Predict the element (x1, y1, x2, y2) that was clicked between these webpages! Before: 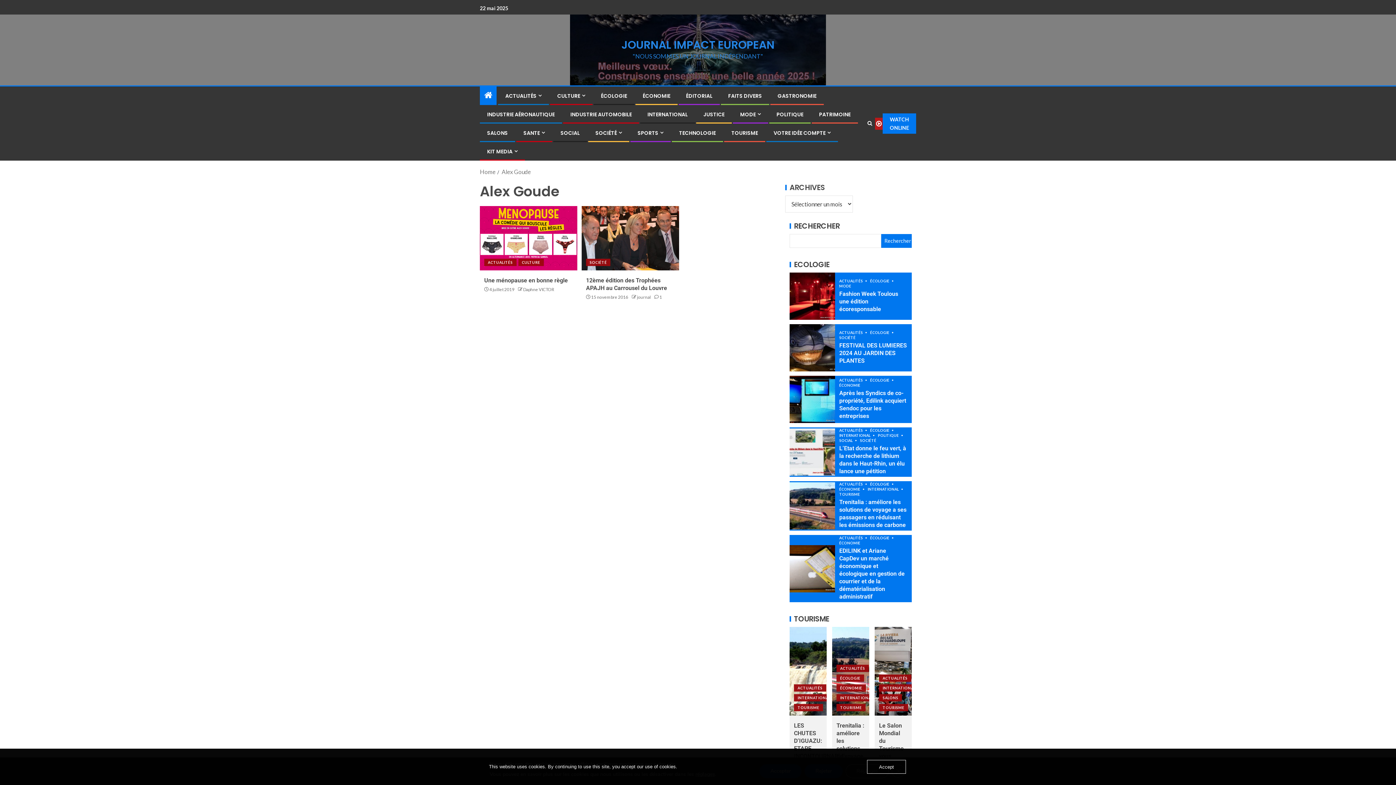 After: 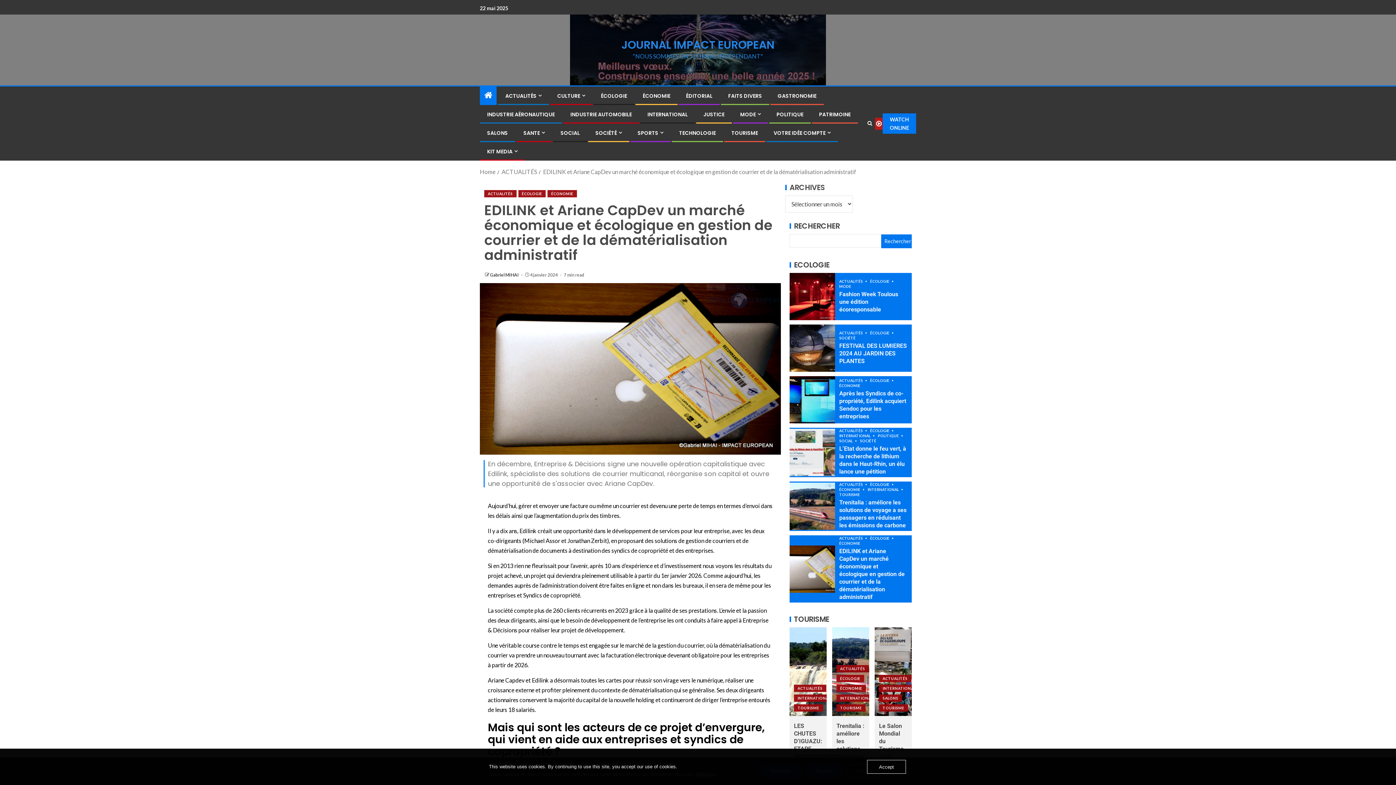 Action: bbox: (789, 545, 835, 592) label: EDILINK et Ariane CapDev un marché économique et écologique en gestion de courrier et de la dématérialisation administratif